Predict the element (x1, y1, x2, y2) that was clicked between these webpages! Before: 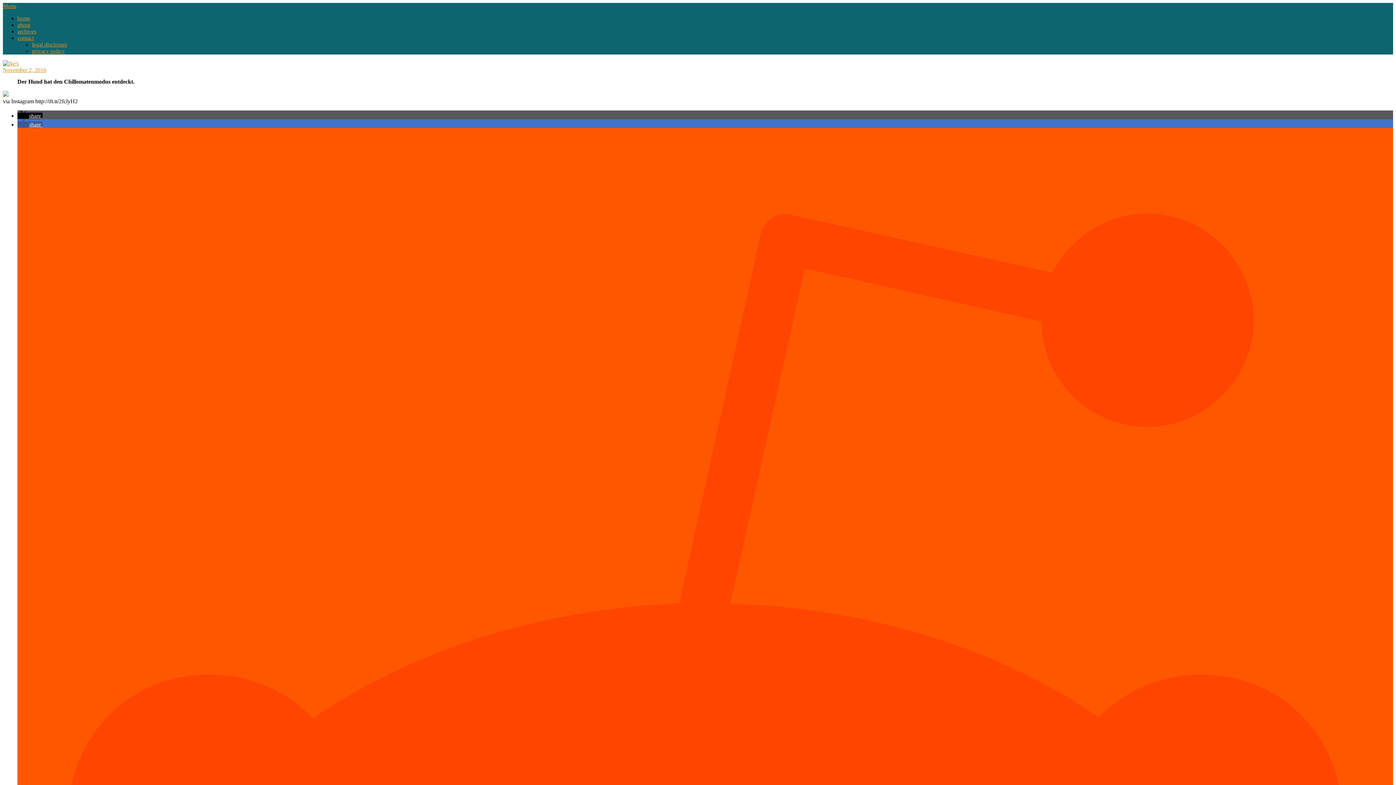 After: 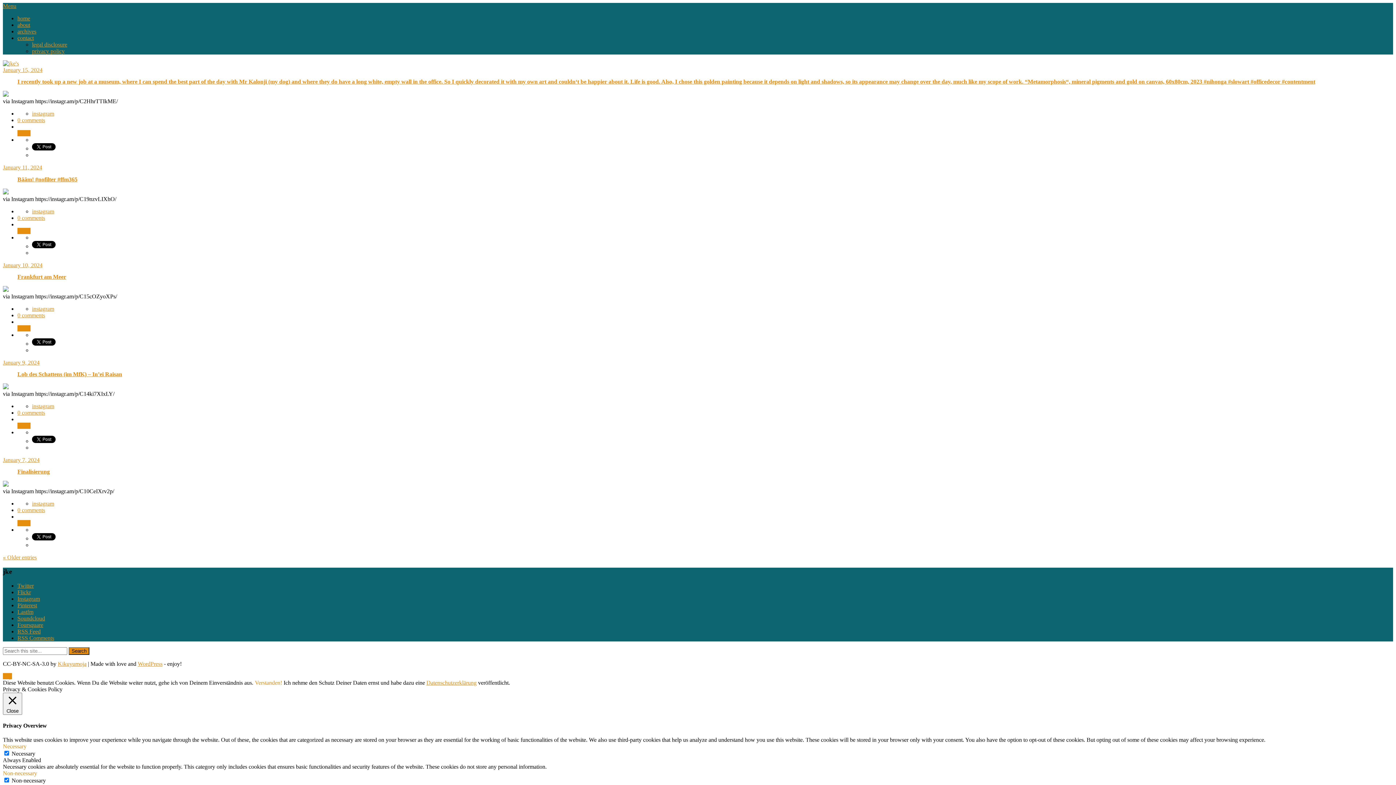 Action: bbox: (2, 60, 18, 66)